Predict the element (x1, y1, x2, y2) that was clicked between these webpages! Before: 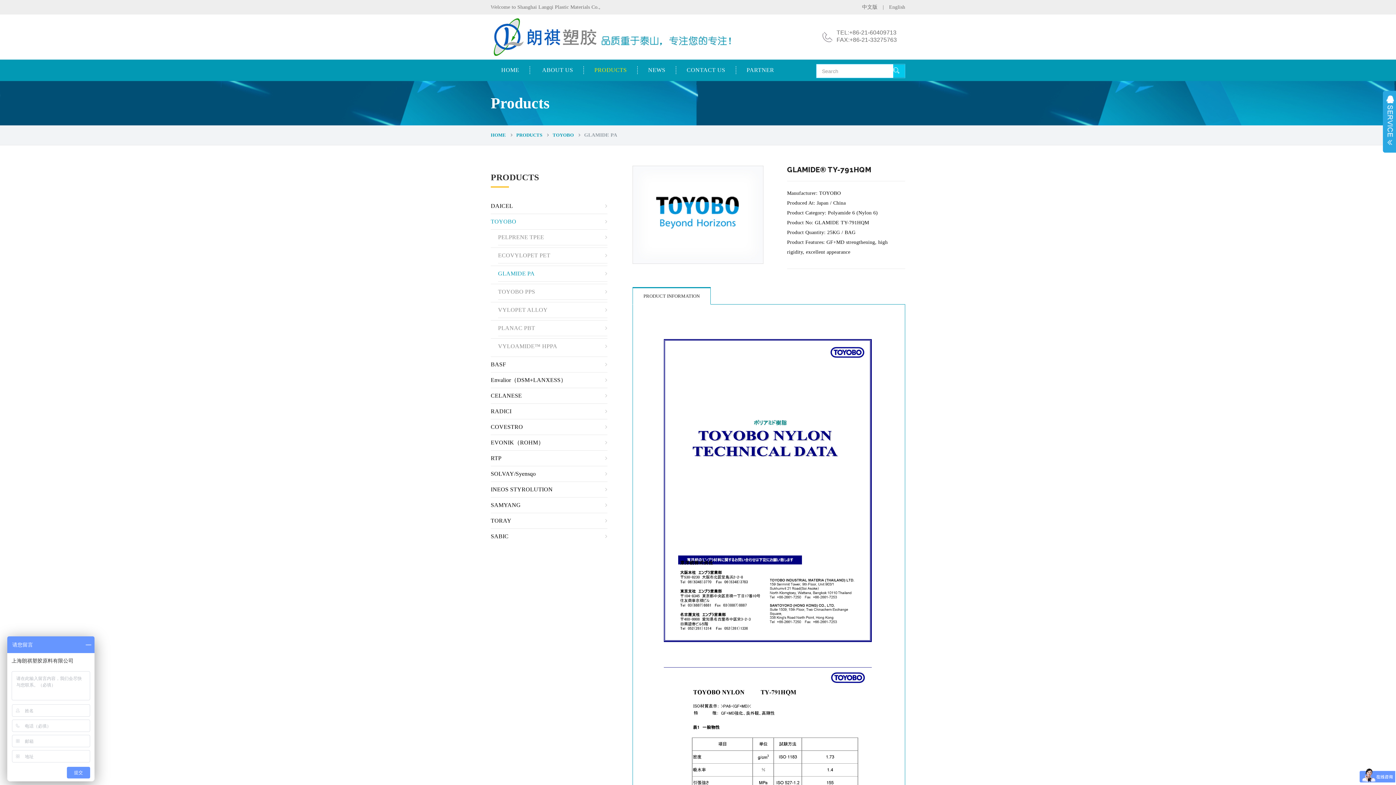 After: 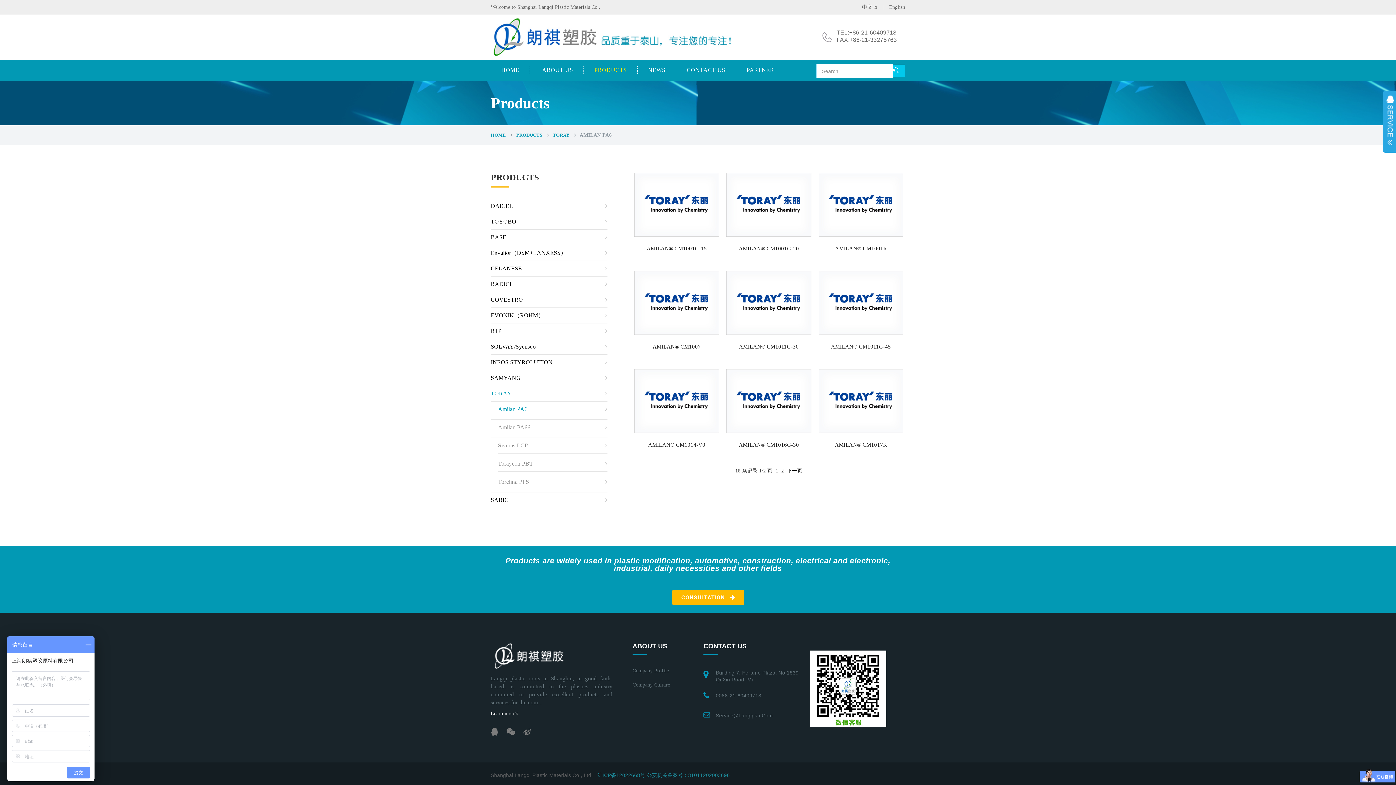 Action: label: TORAY bbox: (490, 513, 607, 529)